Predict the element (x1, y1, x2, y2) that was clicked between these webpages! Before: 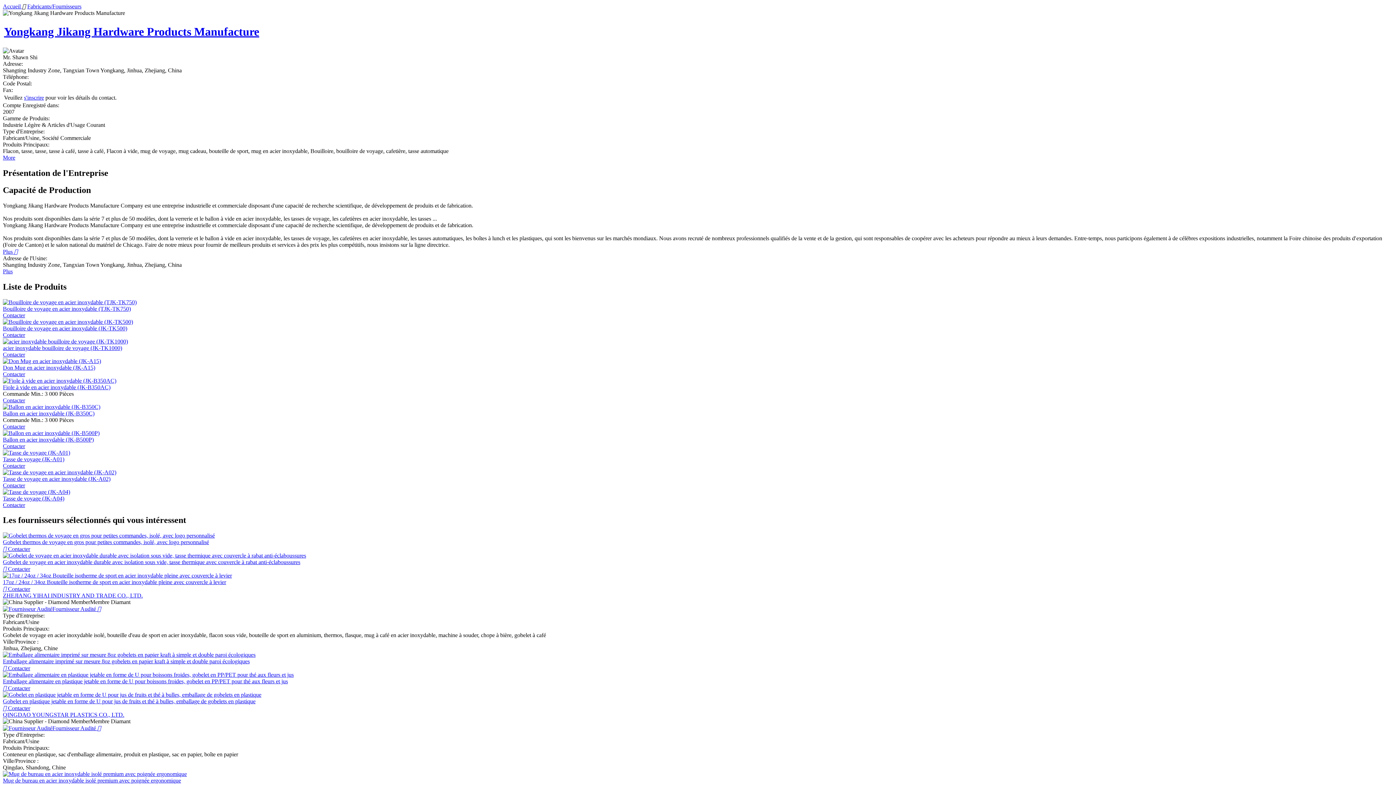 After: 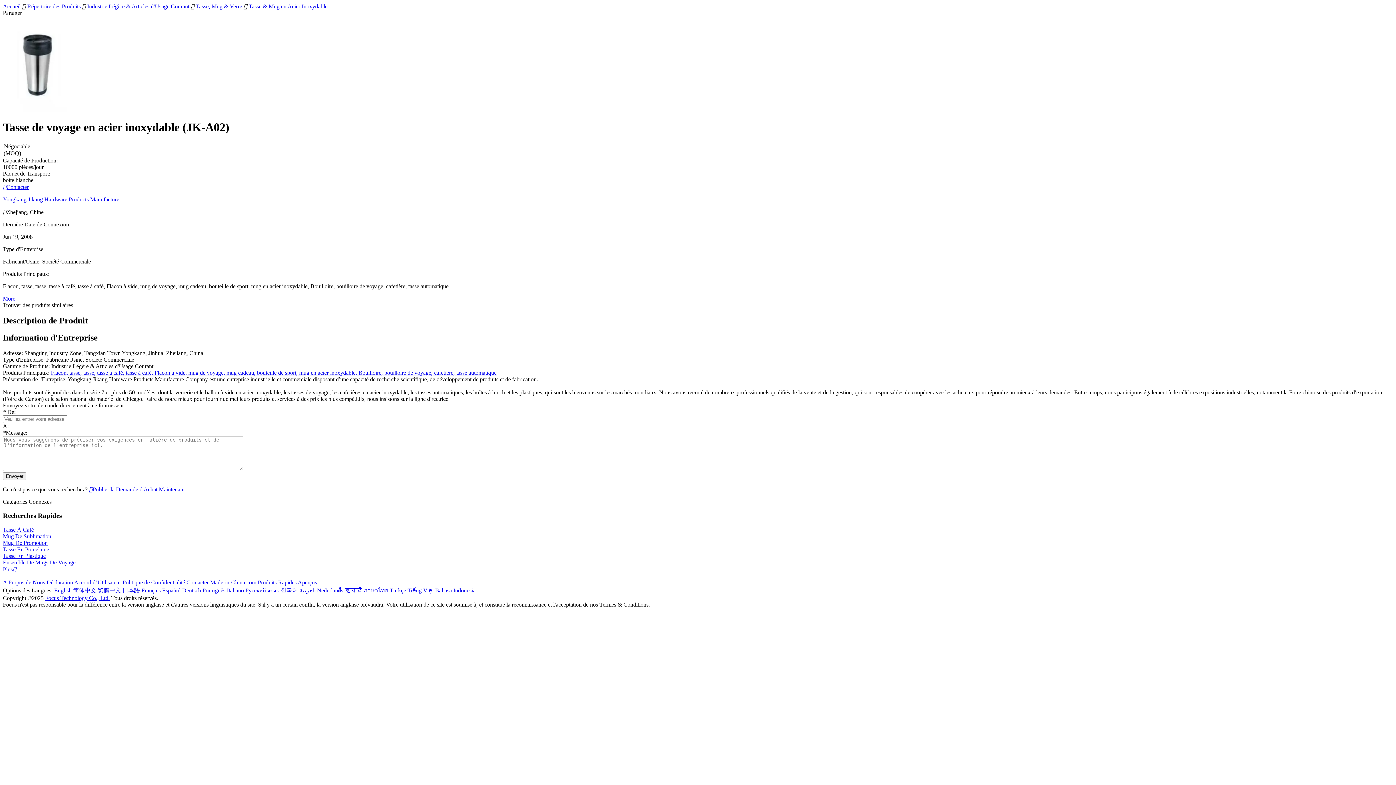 Action: label: Tasse de voyage en acier inoxydable (JK-A02) bbox: (2, 475, 110, 482)